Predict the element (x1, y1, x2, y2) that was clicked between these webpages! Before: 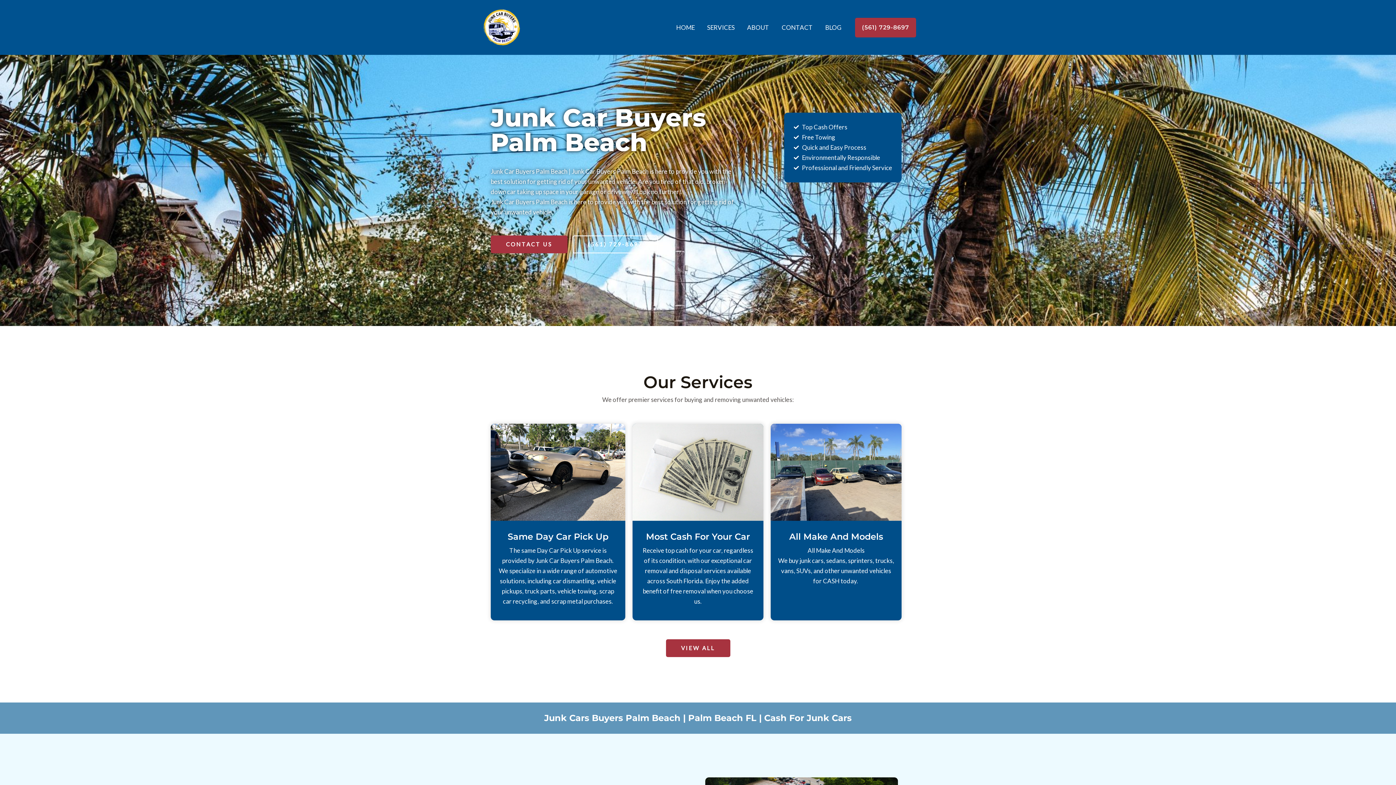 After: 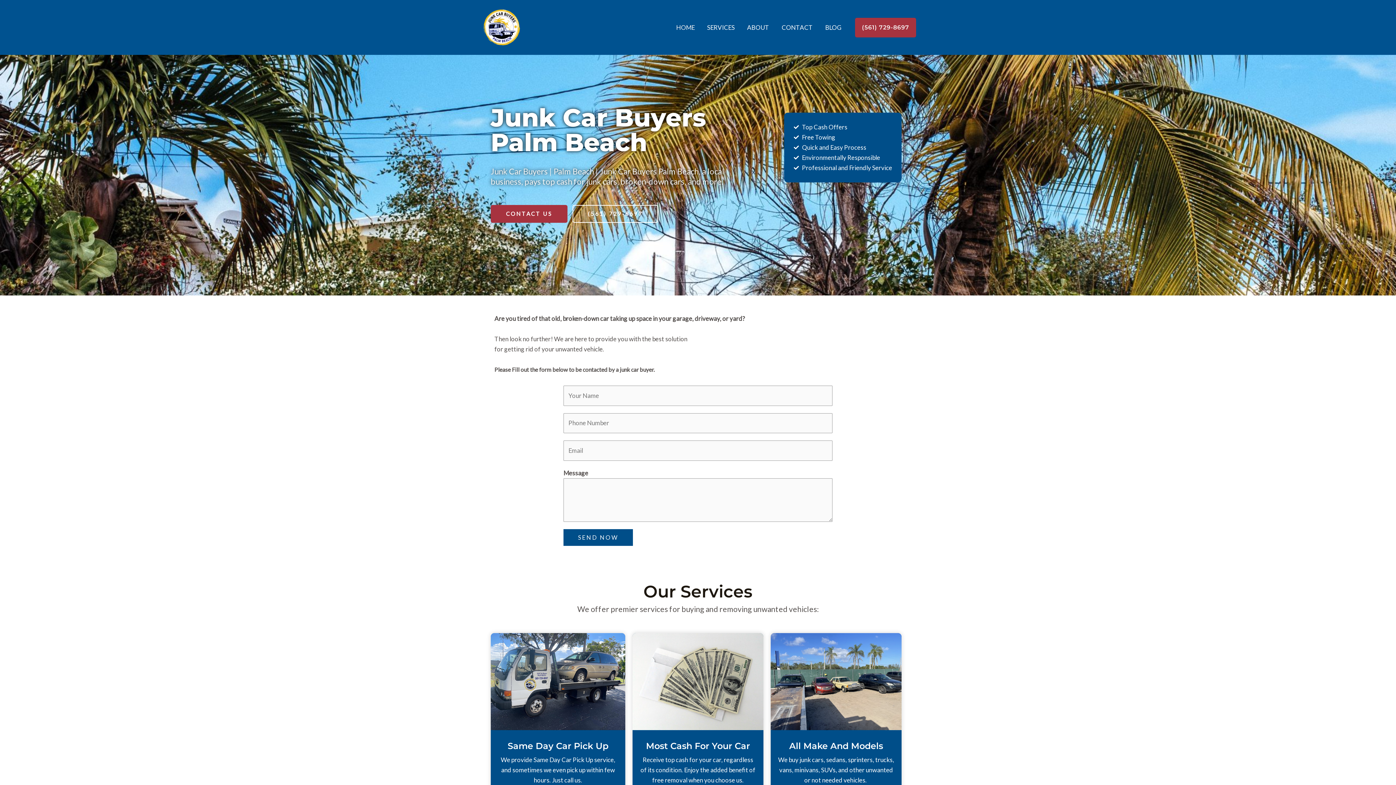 Action: bbox: (480, 22, 522, 30)